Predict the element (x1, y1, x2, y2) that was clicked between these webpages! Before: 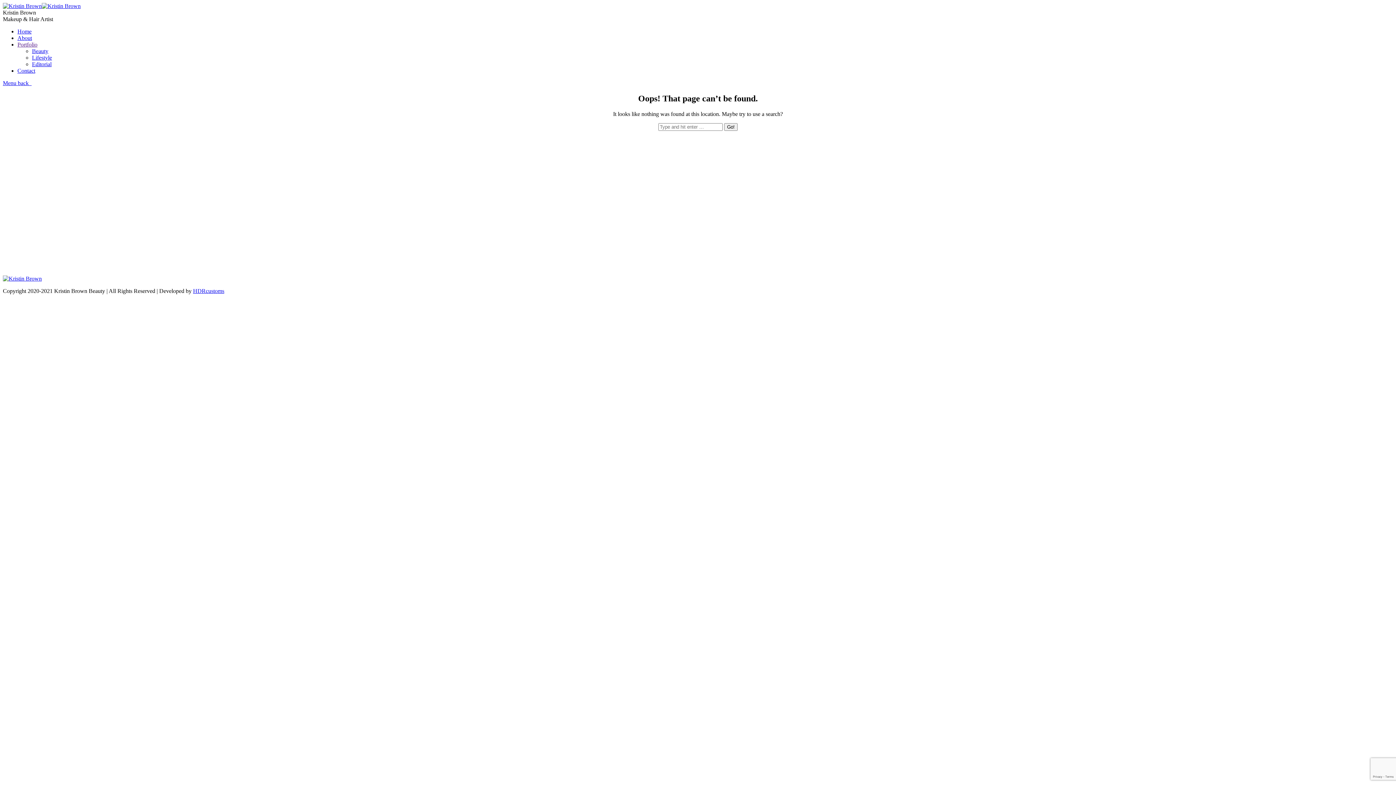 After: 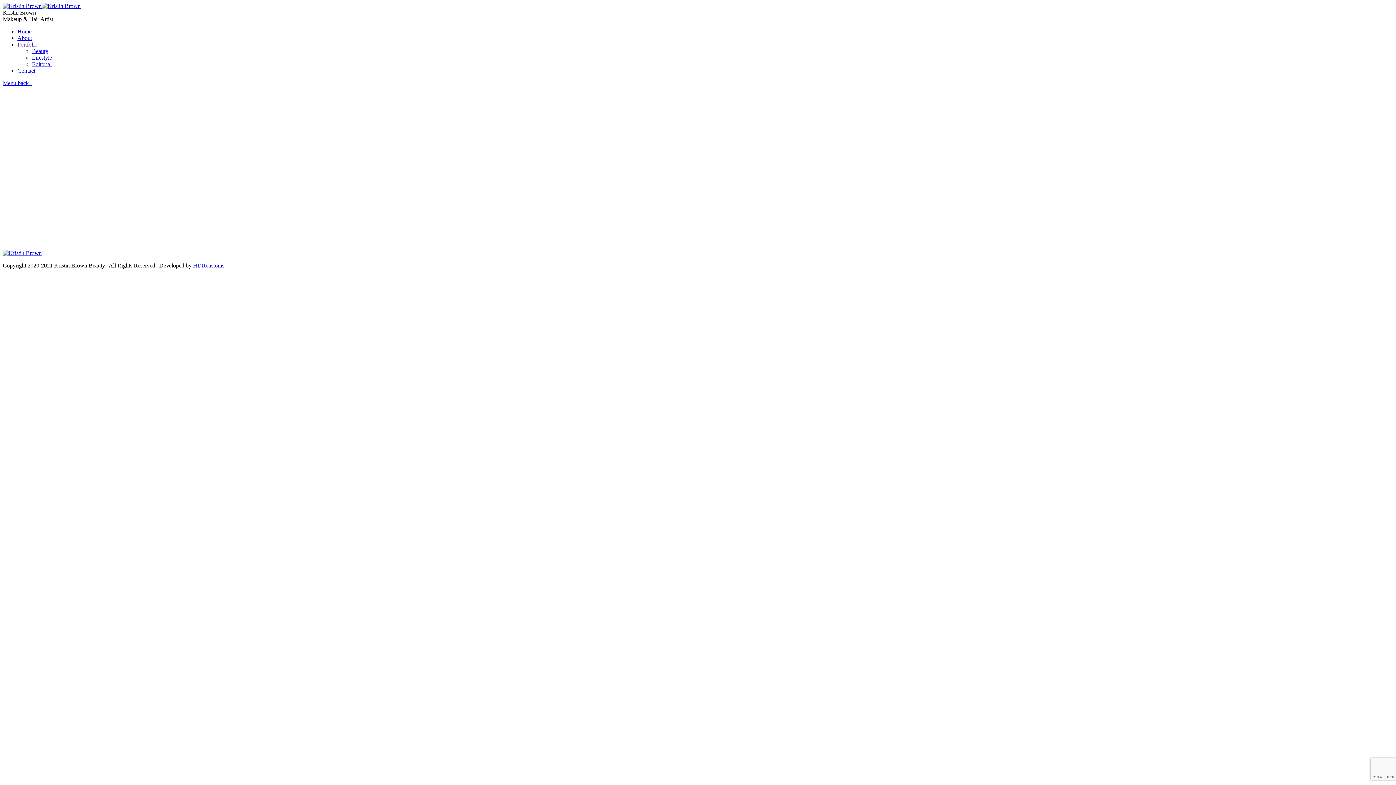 Action: label: Beauty bbox: (32, 48, 48, 54)